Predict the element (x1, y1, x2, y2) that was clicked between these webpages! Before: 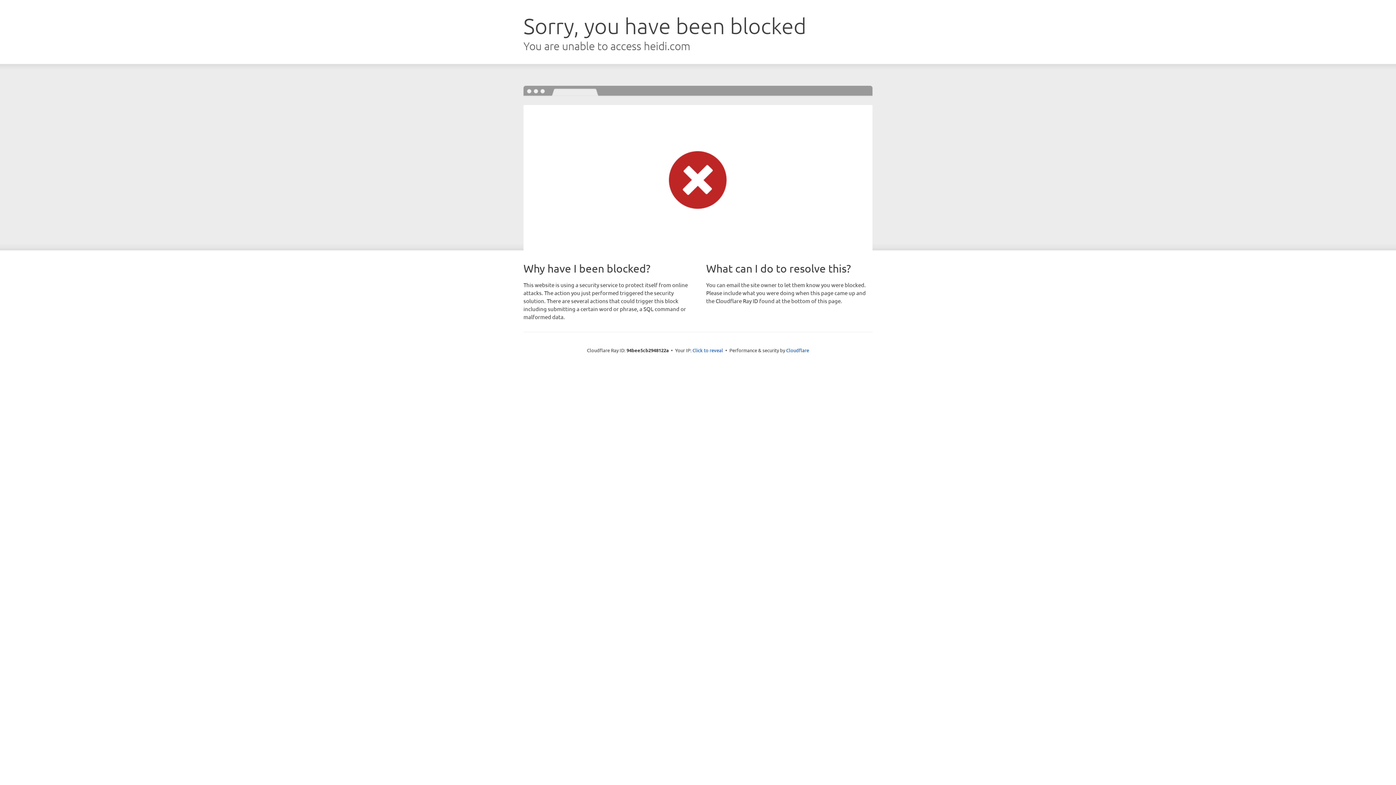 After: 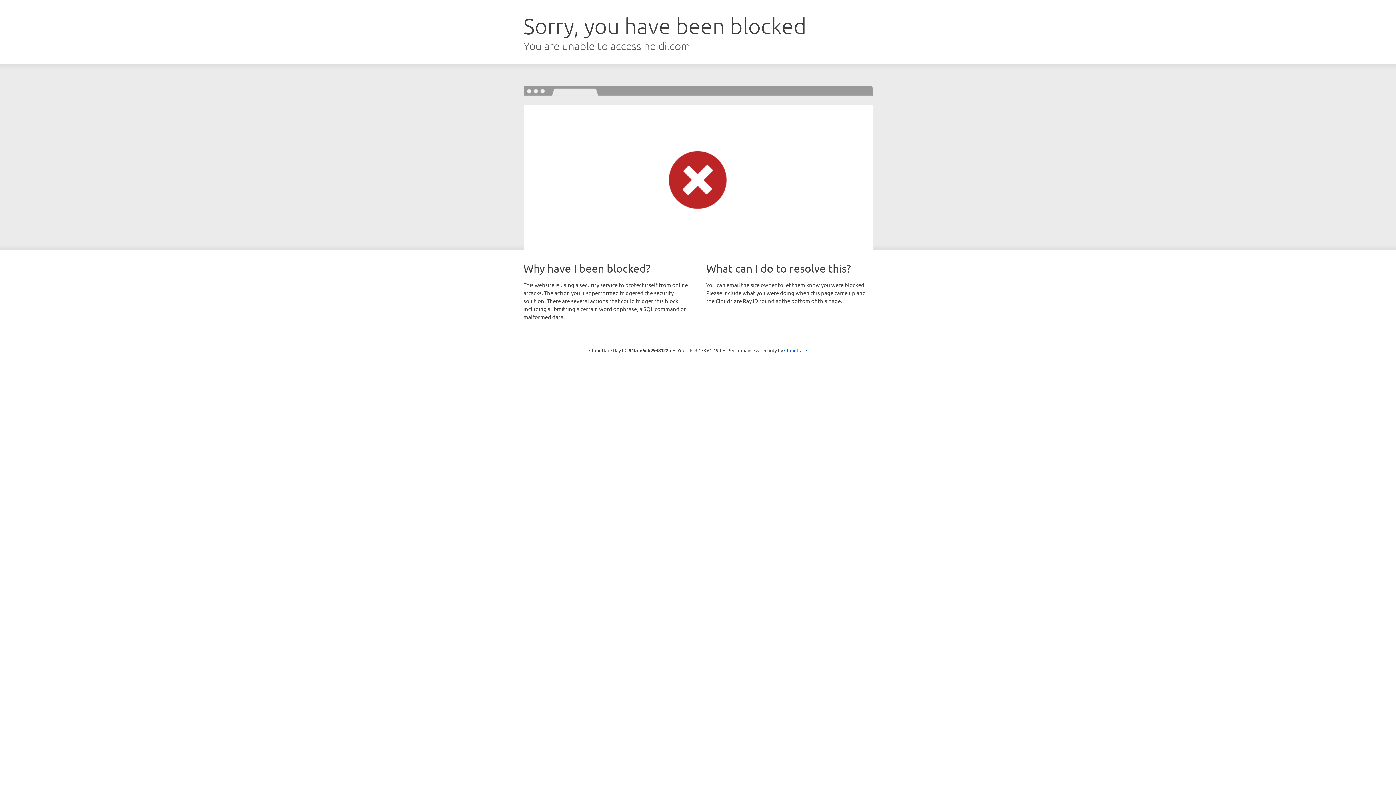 Action: label: Click to reveal bbox: (692, 346, 723, 353)